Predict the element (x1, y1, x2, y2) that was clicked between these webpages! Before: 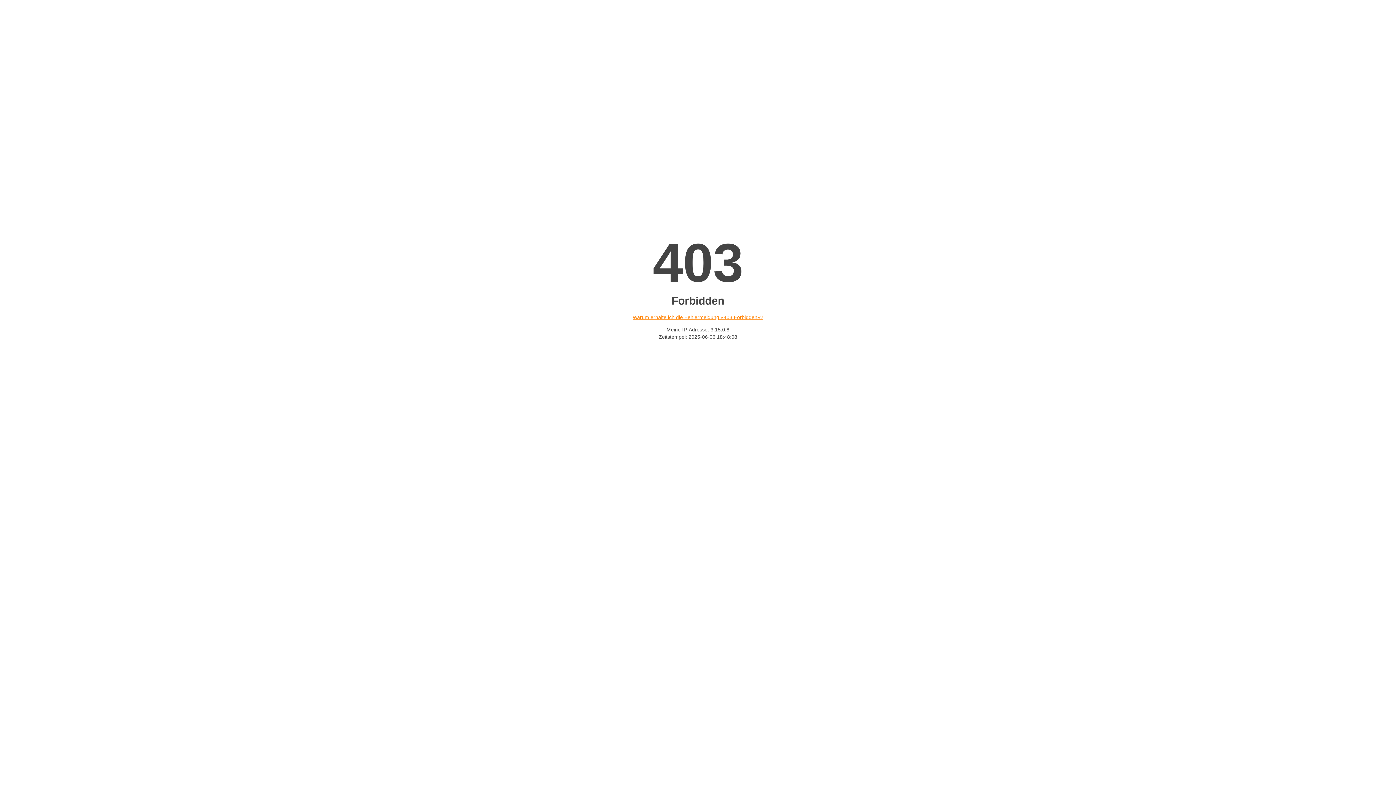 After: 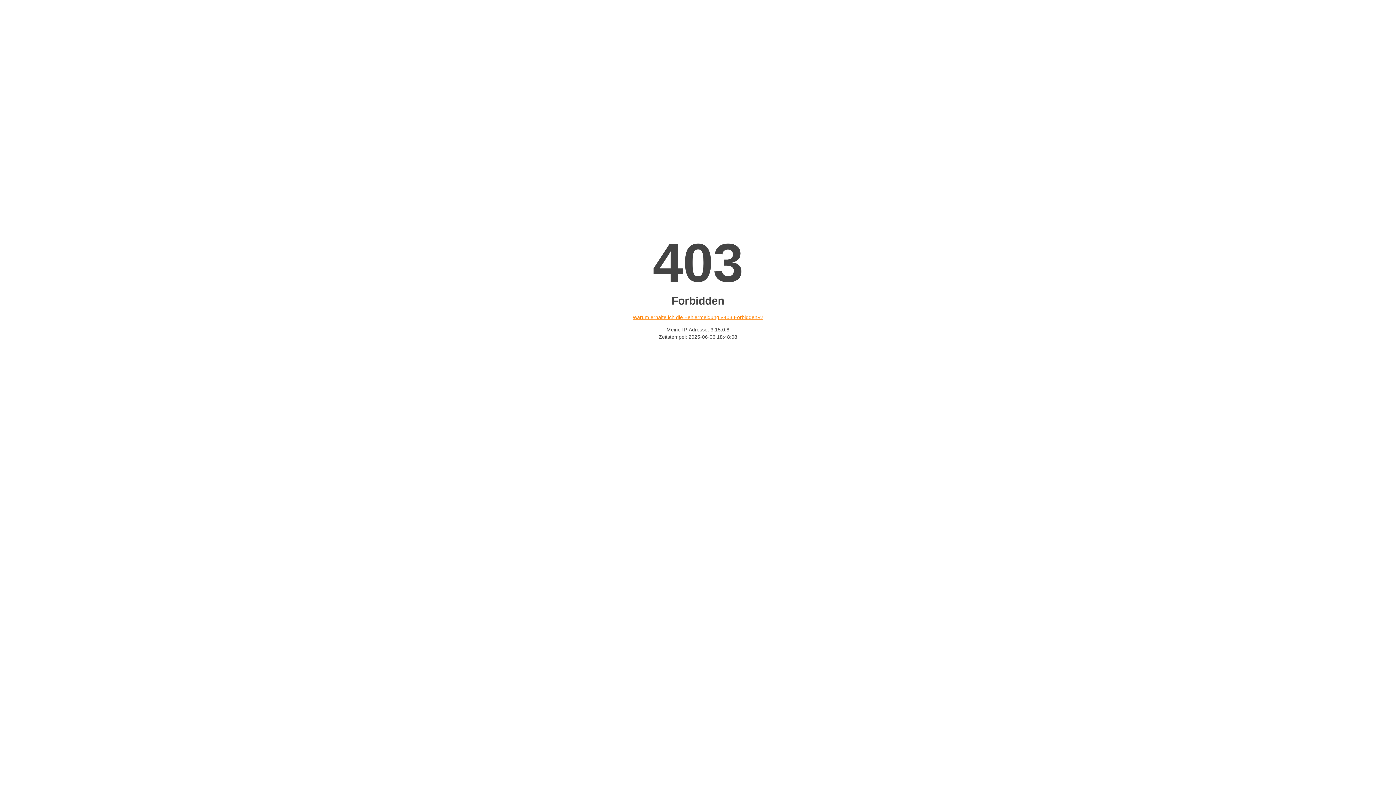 Action: bbox: (632, 314, 763, 320) label: Warum erhalte ich die Fehlermeldung «403 Forbidden»?